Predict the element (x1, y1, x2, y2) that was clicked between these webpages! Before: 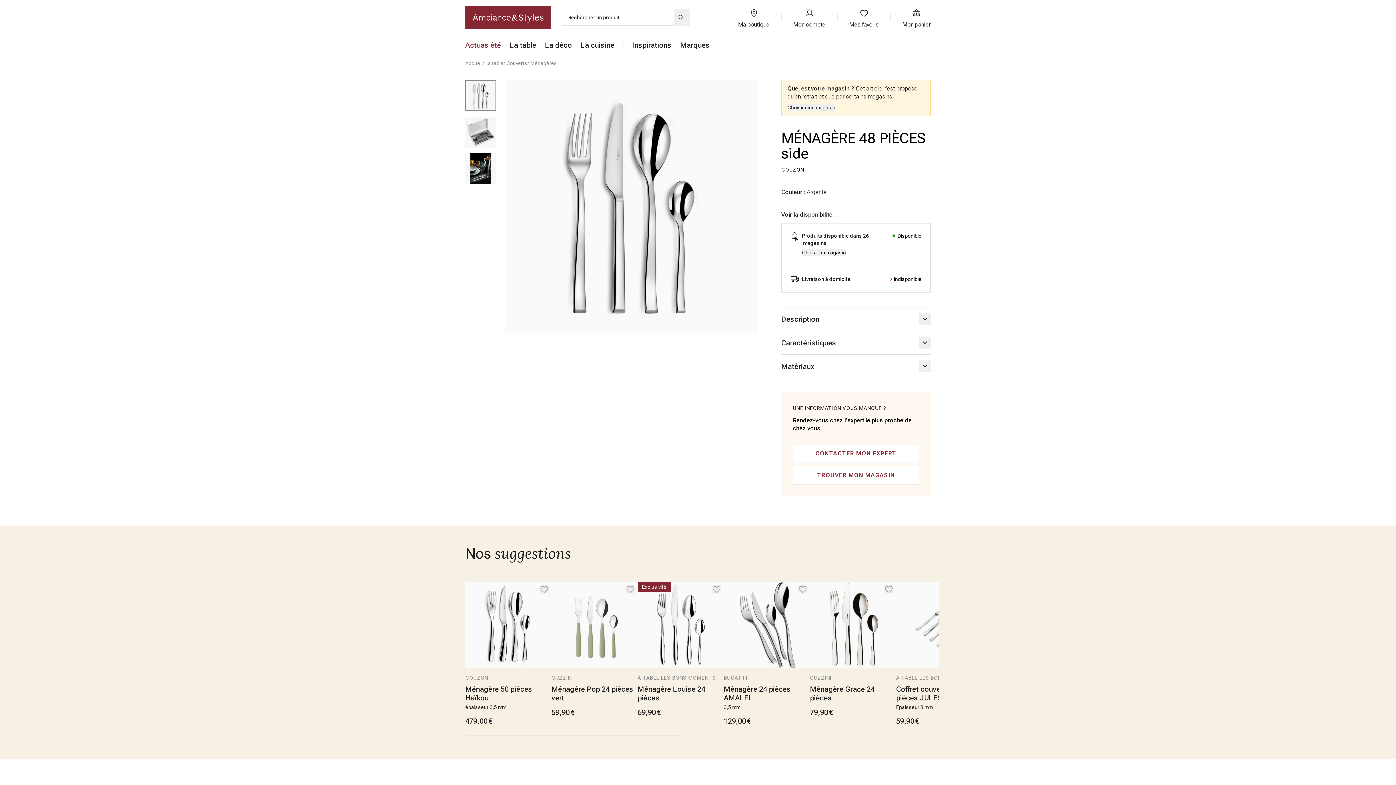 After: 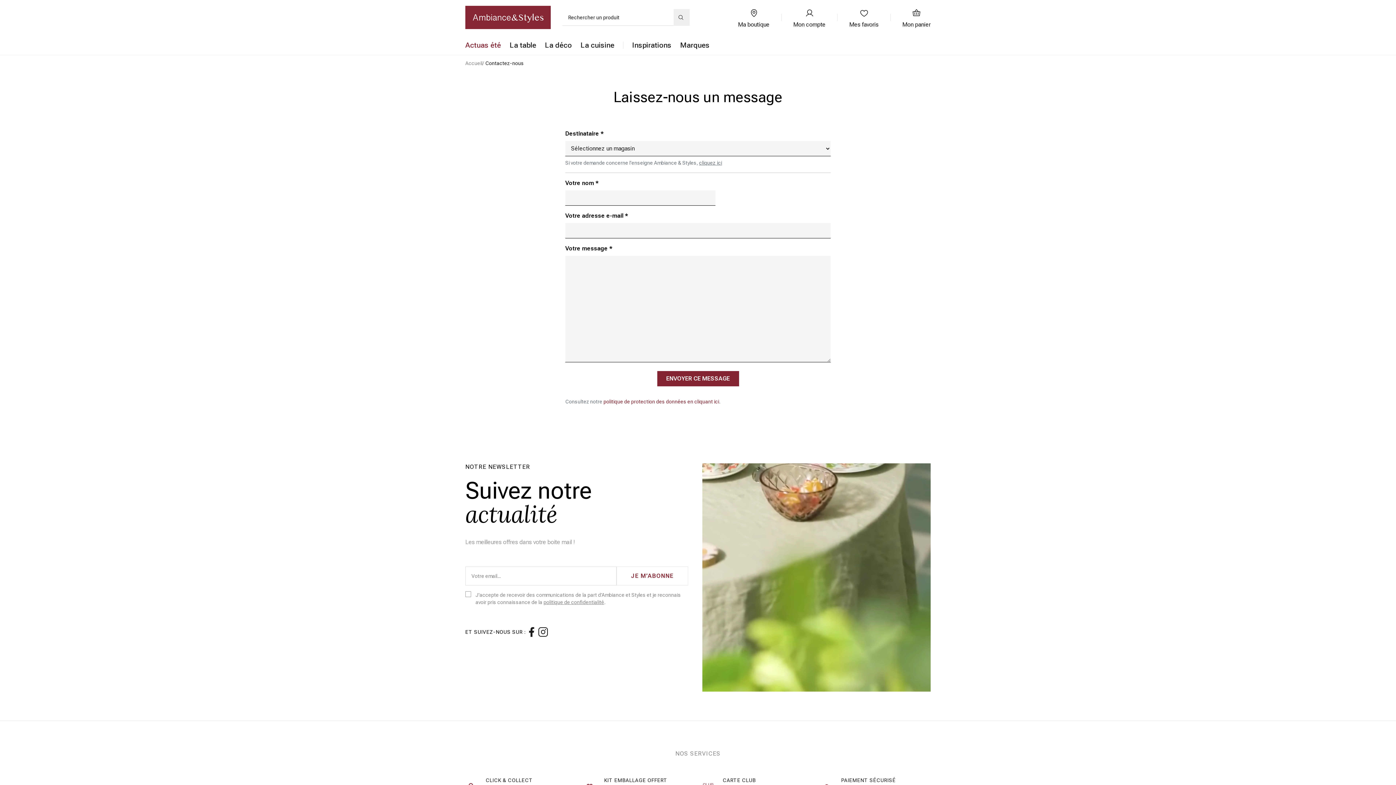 Action: label: CONTACTER MON EXPERT bbox: (793, 444, 919, 463)